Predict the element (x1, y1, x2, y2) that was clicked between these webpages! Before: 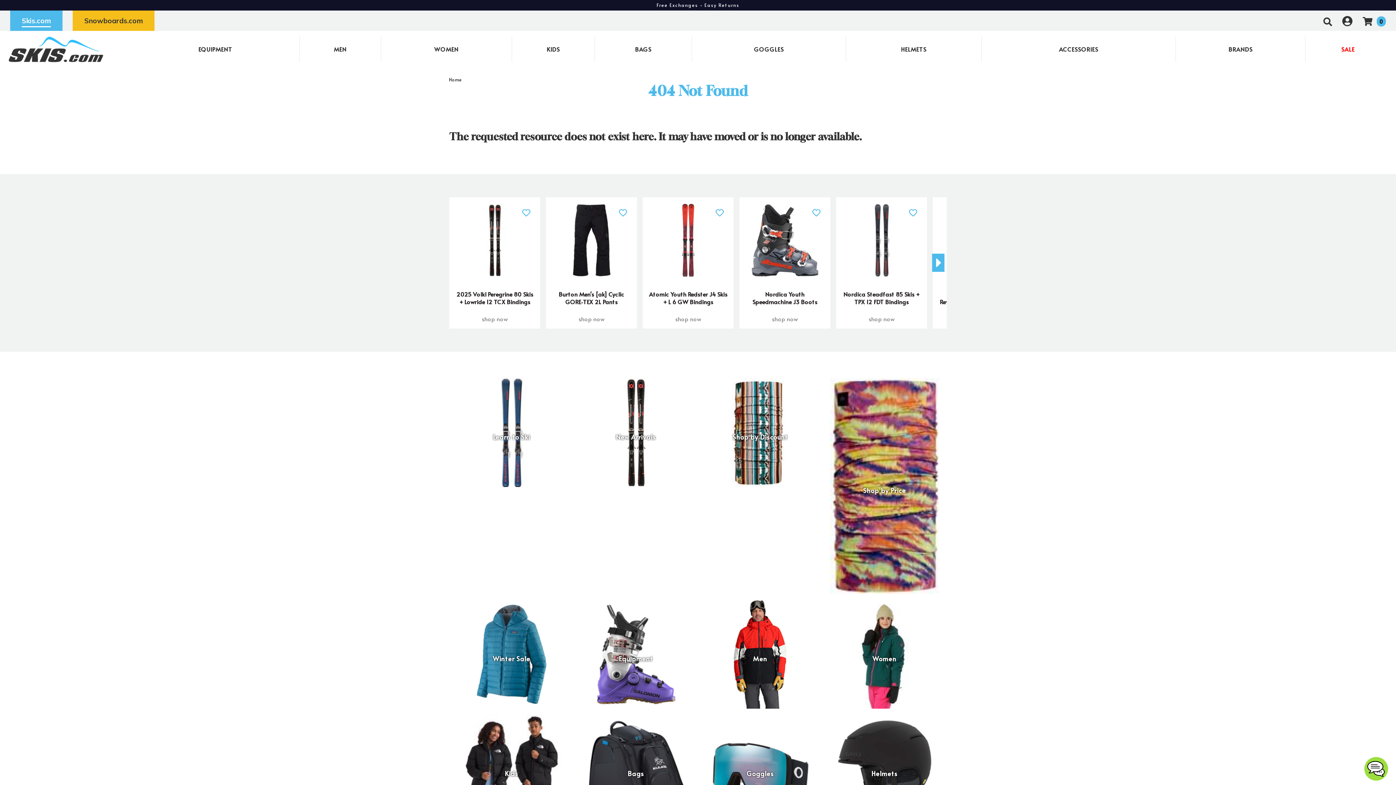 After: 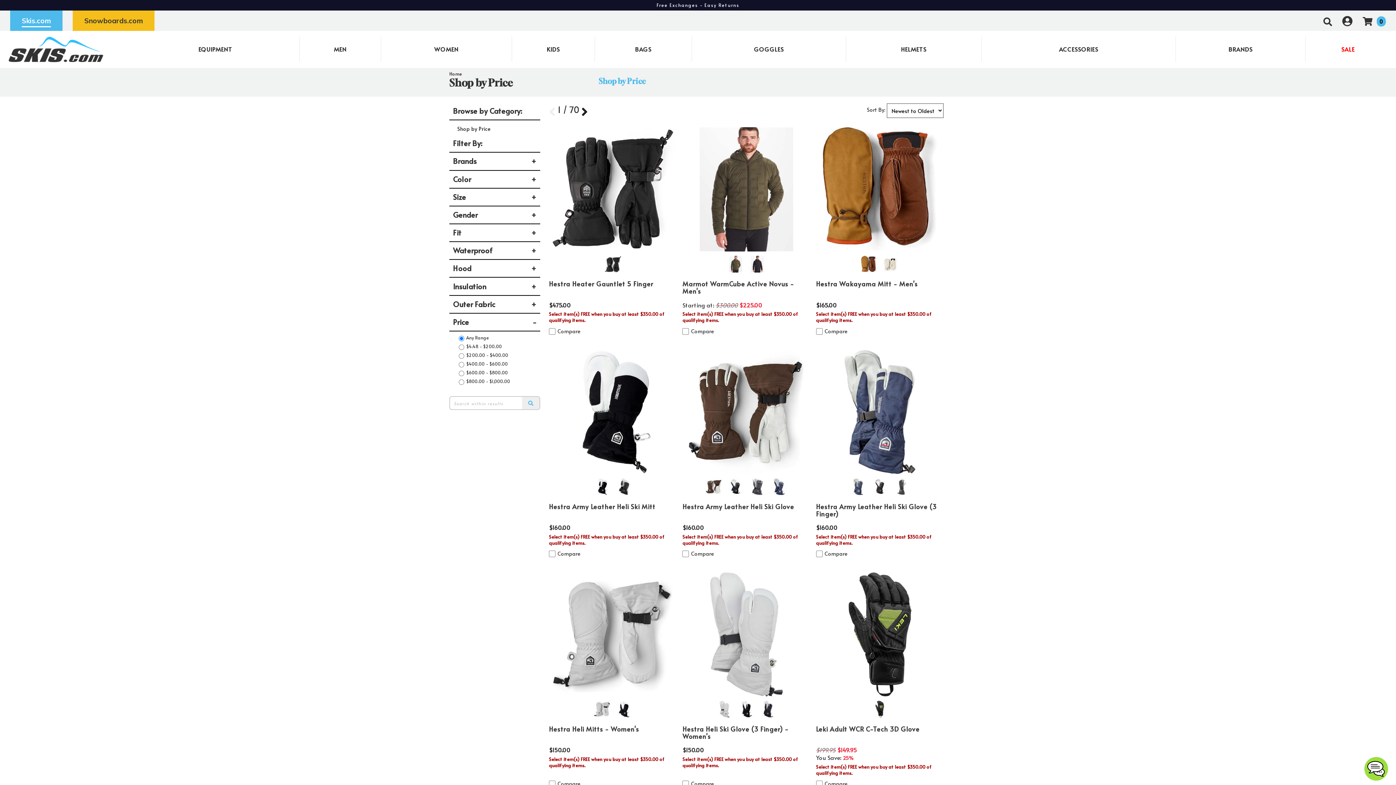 Action: label: Shop by Price bbox: (863, 486, 906, 494)